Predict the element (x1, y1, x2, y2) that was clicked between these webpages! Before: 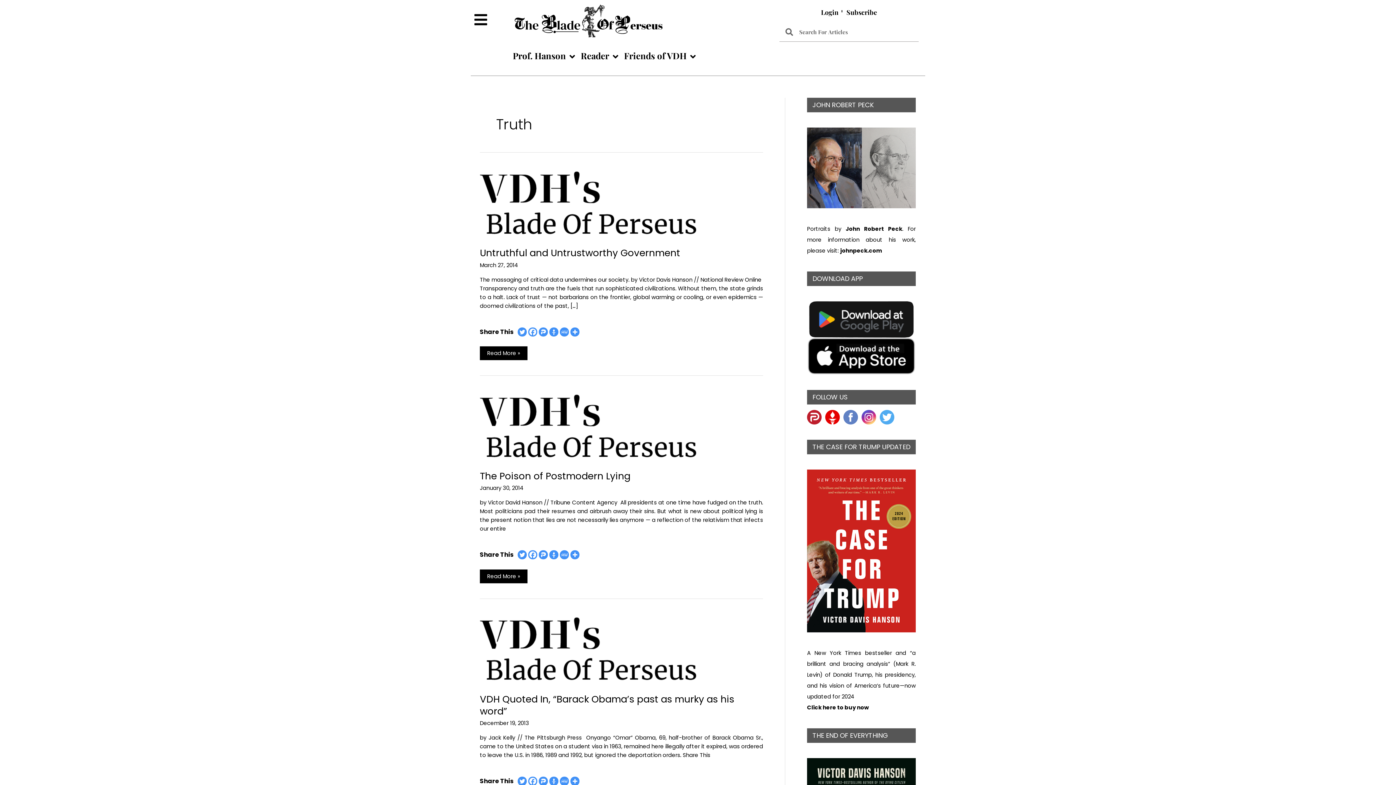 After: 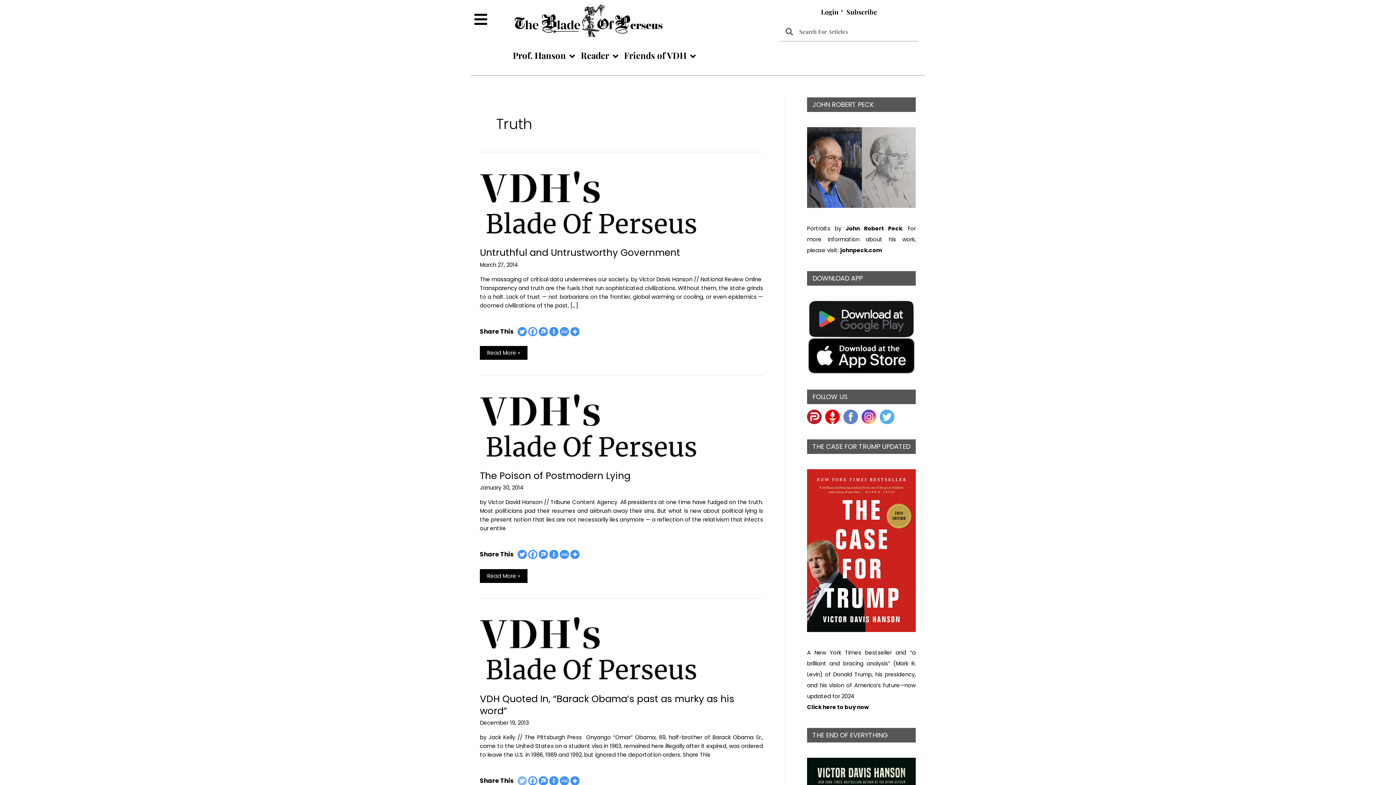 Action: bbox: (517, 777, 526, 786) label: Twitter